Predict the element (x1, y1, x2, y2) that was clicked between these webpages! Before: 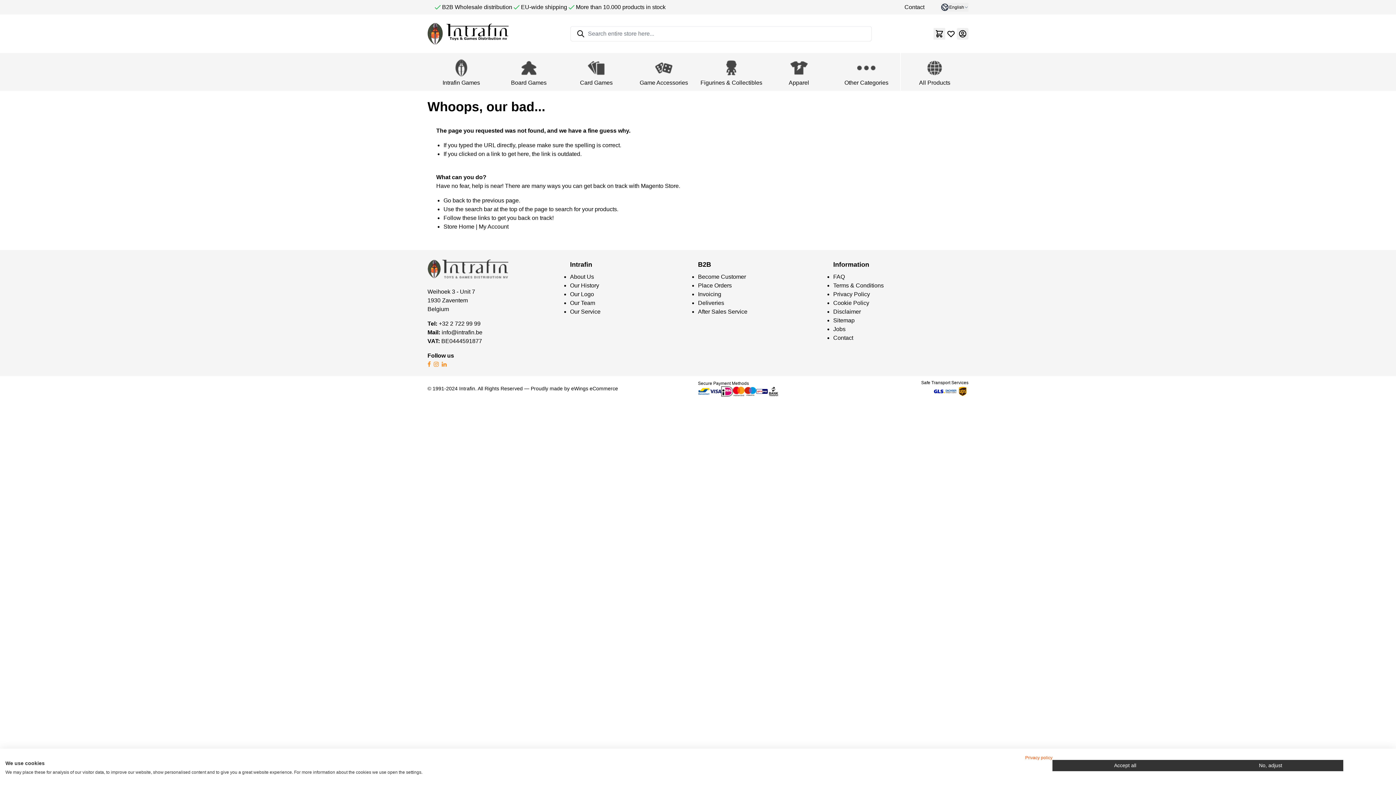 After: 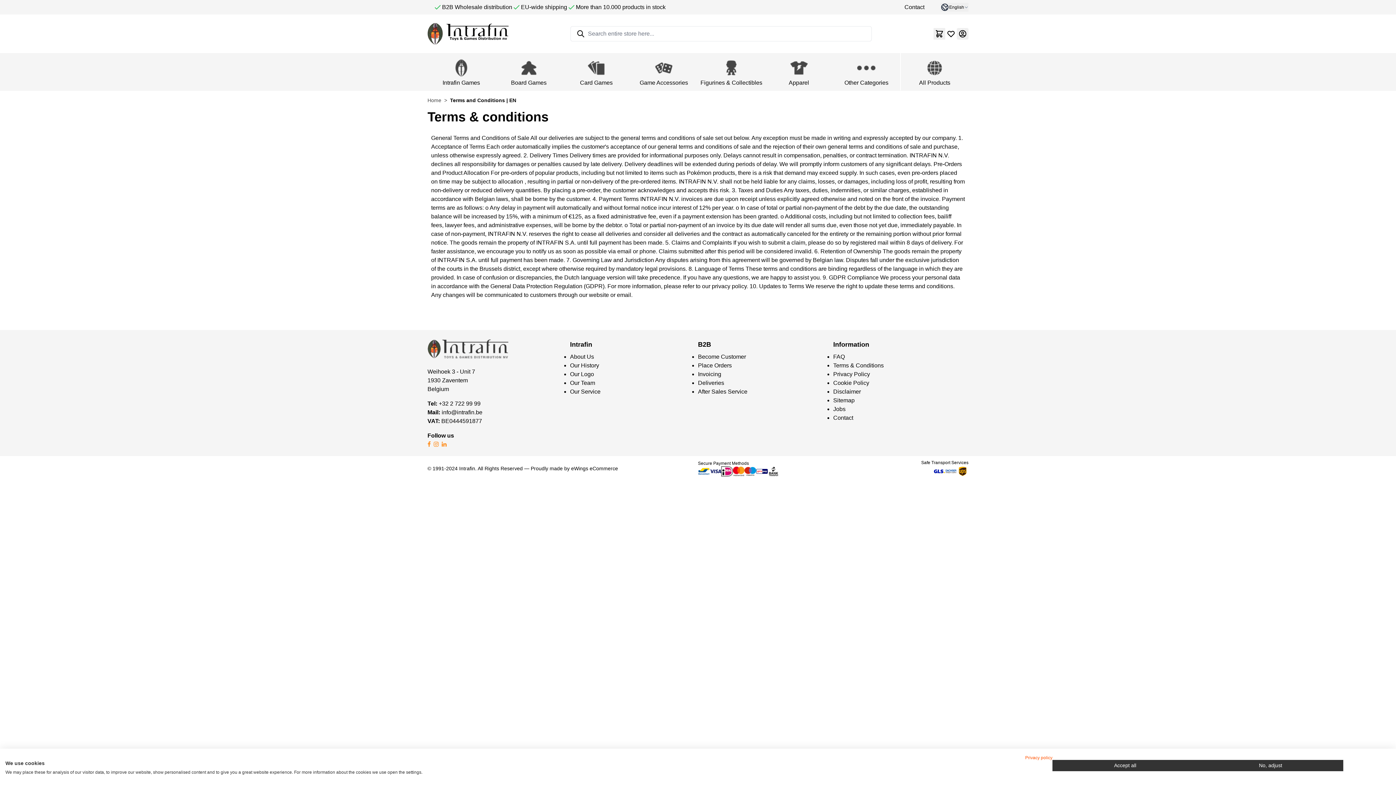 Action: label: Terms & Conditions bbox: (833, 282, 884, 288)